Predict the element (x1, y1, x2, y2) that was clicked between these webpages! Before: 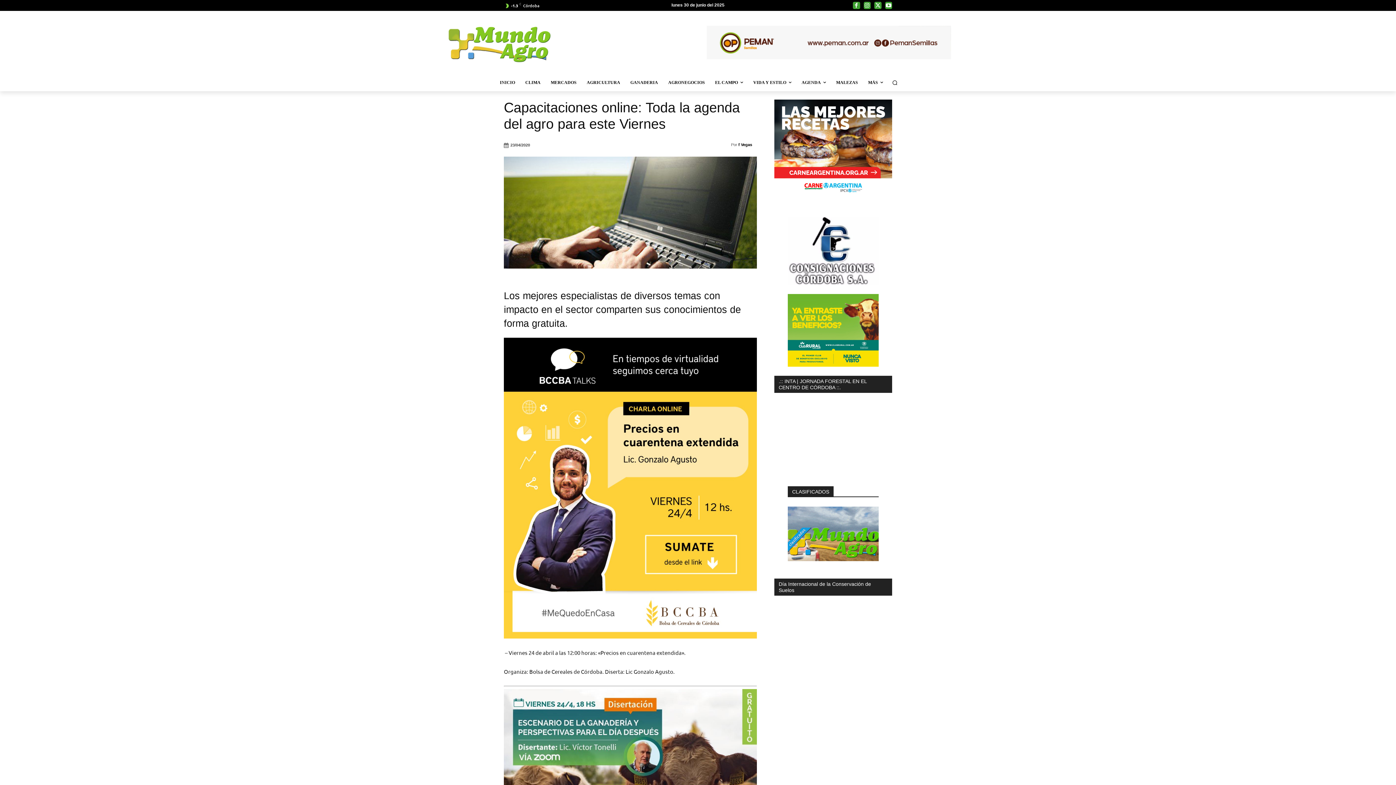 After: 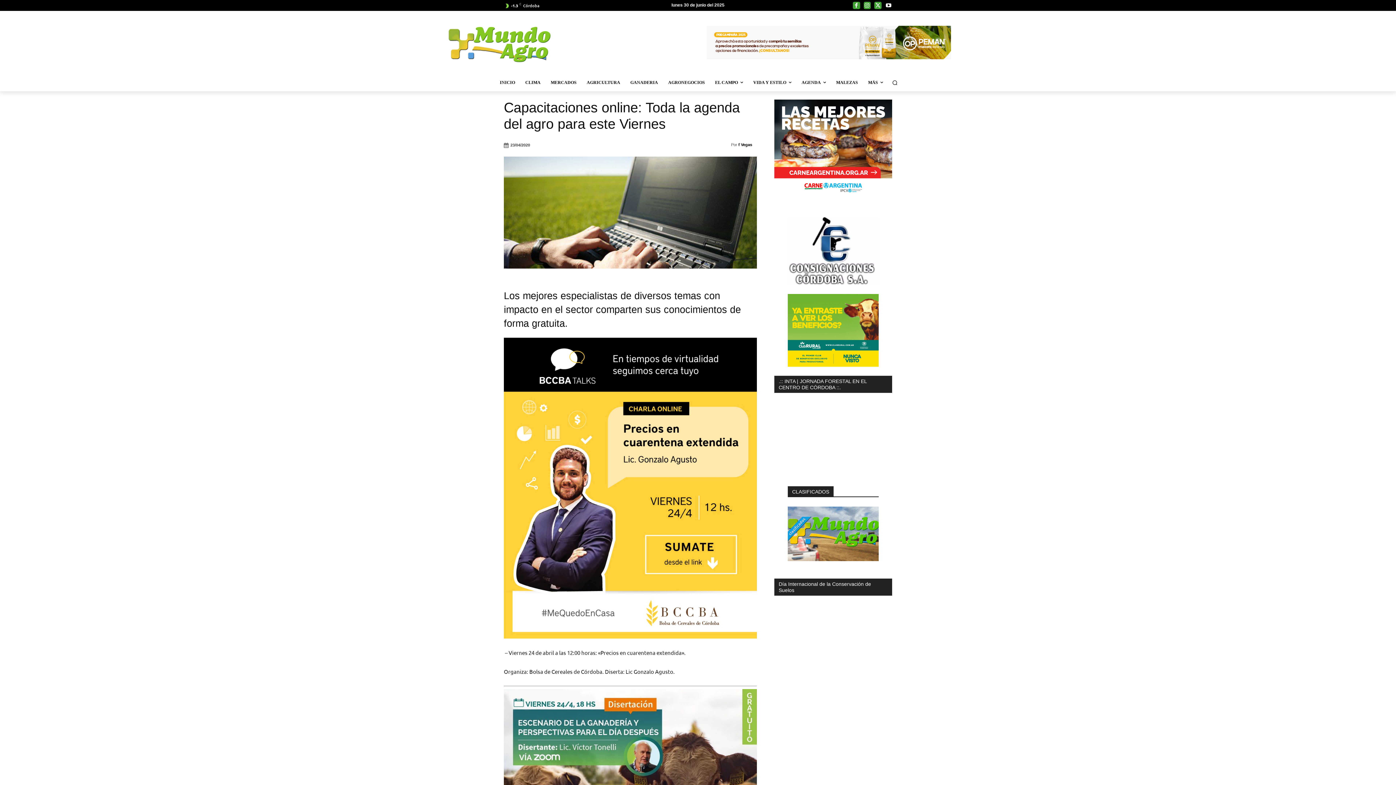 Action: bbox: (885, 1, 892, 8)